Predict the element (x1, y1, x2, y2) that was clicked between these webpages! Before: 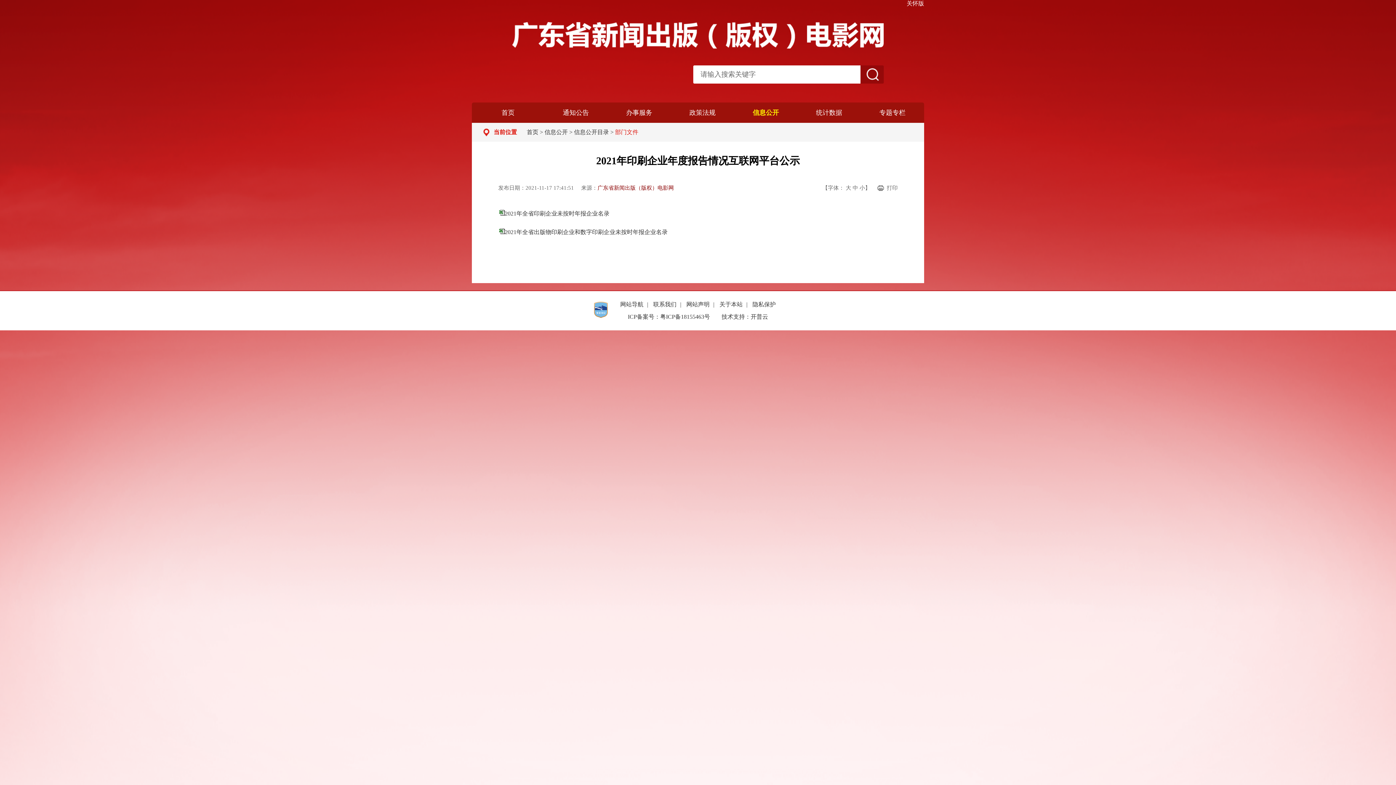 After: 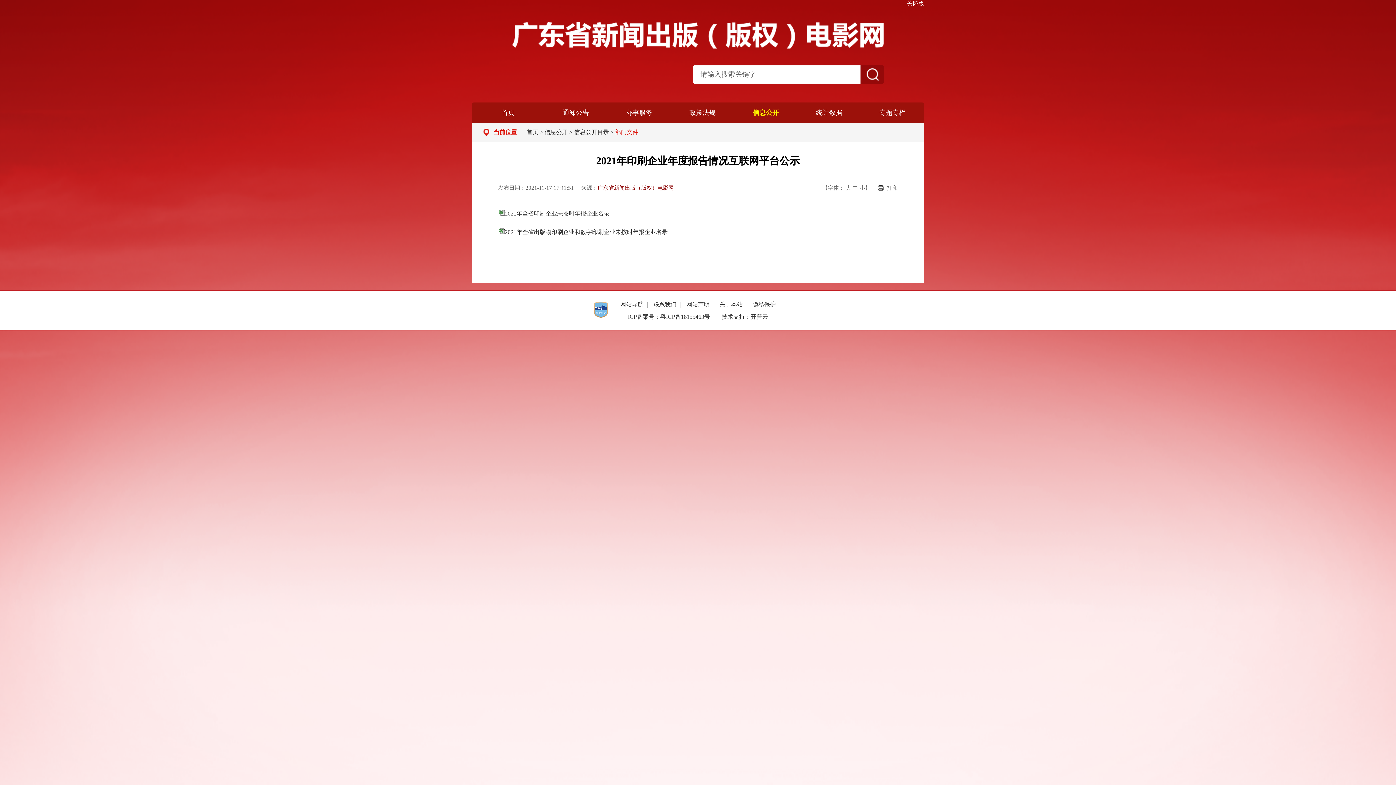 Action: bbox: (594, 313, 608, 319)